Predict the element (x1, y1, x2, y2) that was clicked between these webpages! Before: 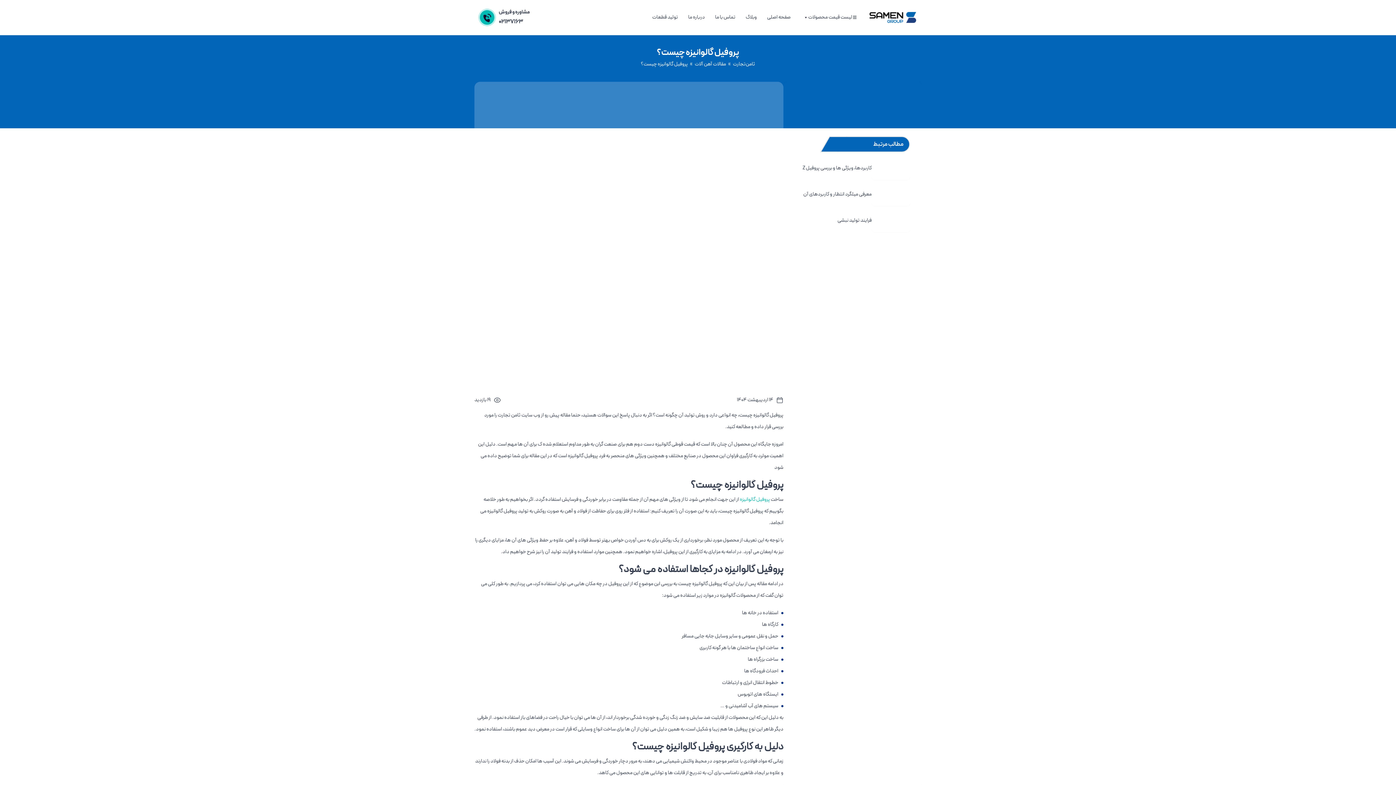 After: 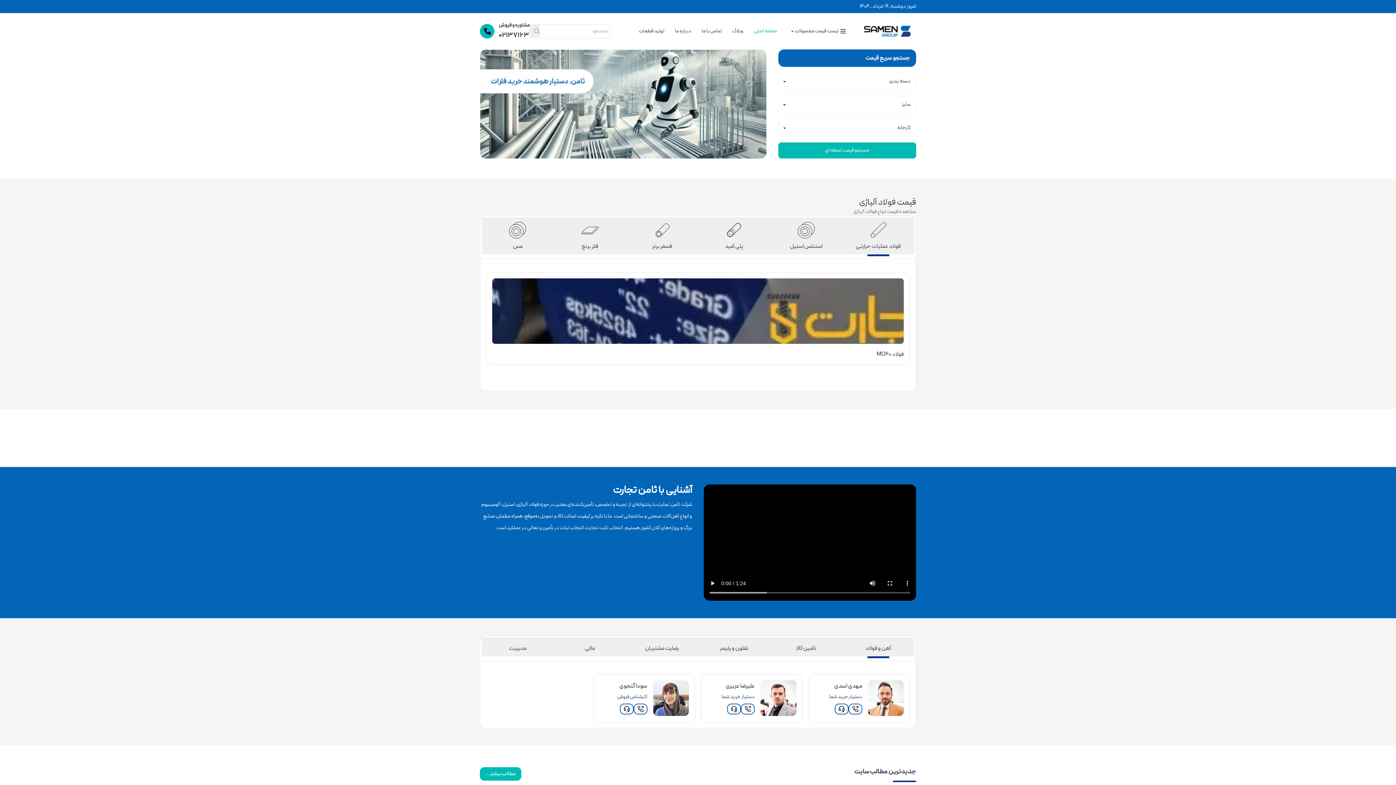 Action: bbox: (869, 12, 916, 22)